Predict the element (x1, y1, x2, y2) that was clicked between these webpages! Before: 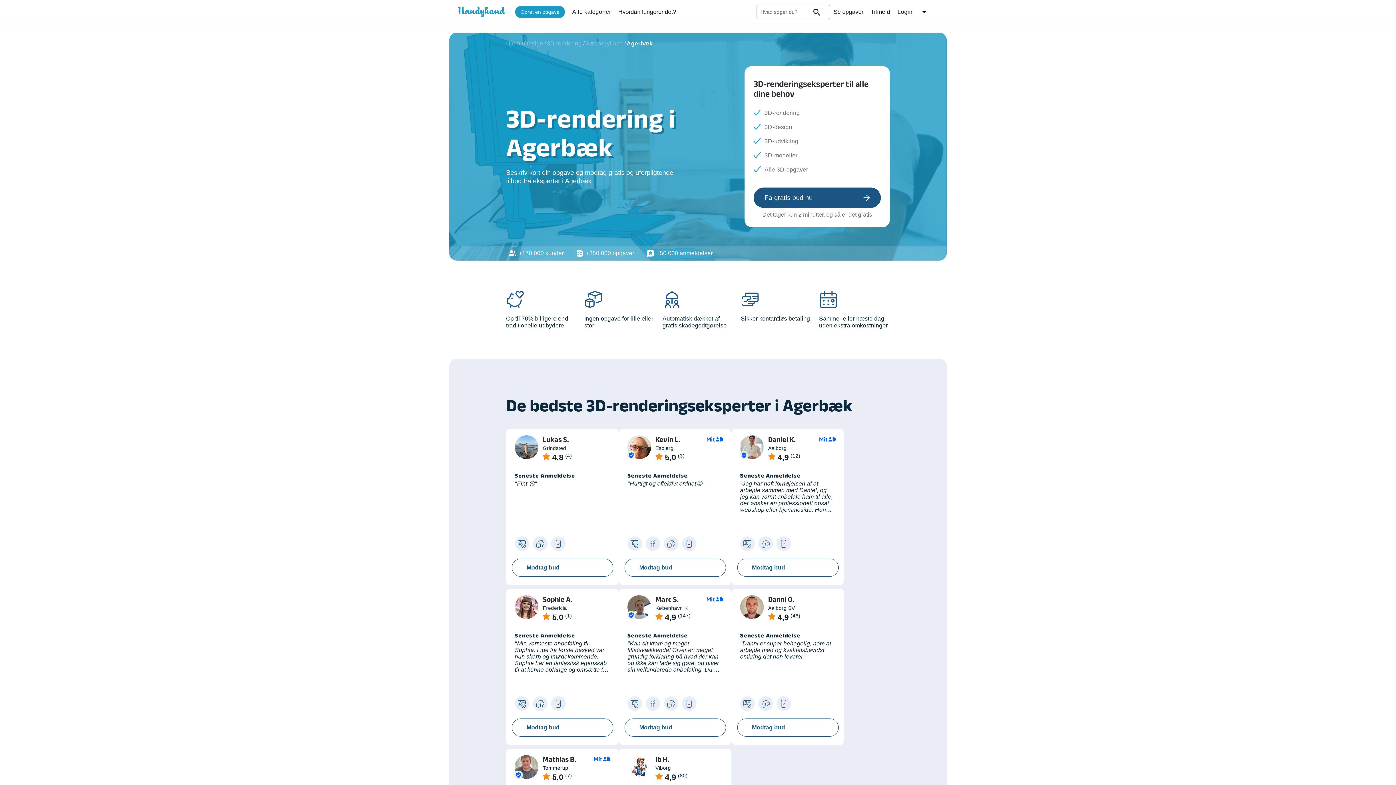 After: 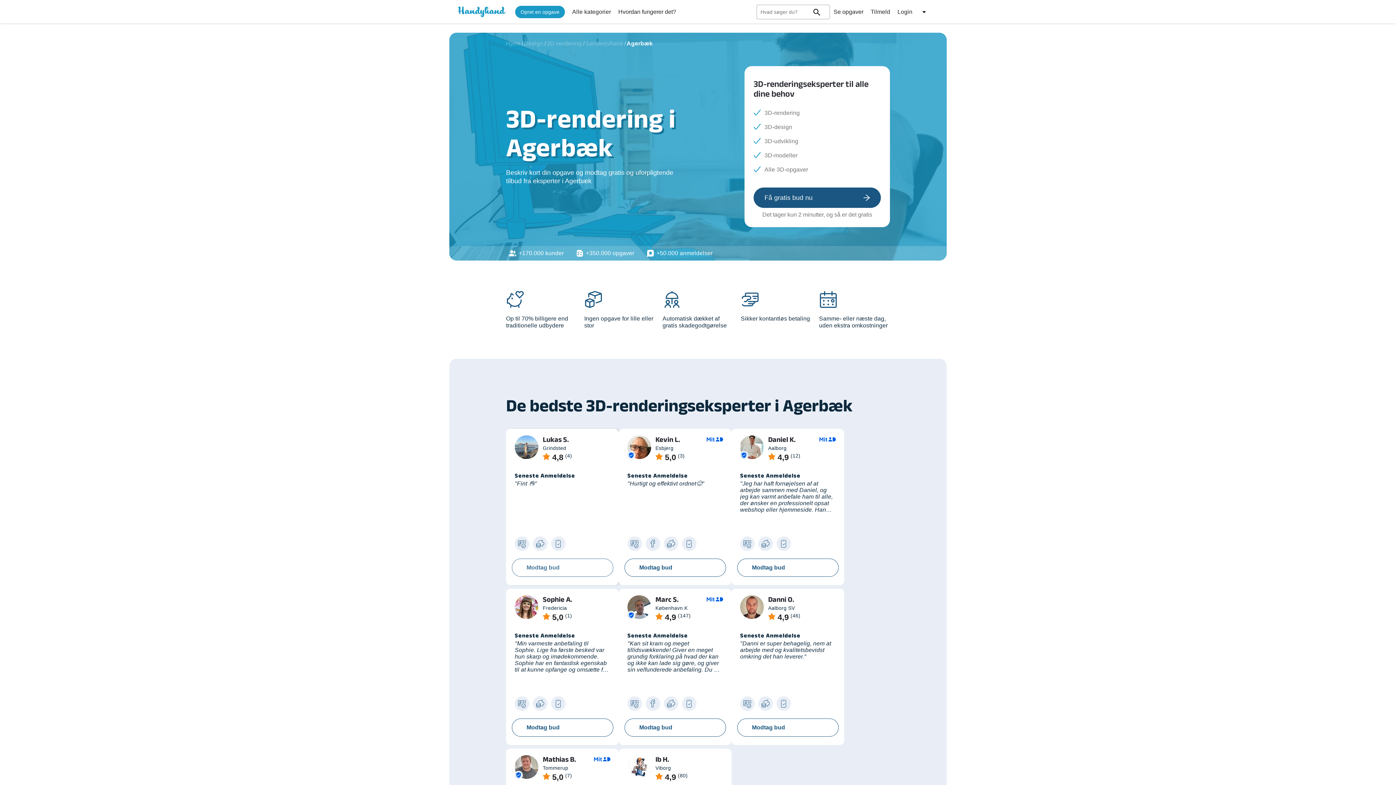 Action: label: Modtag bud bbox: (511, 558, 613, 577)